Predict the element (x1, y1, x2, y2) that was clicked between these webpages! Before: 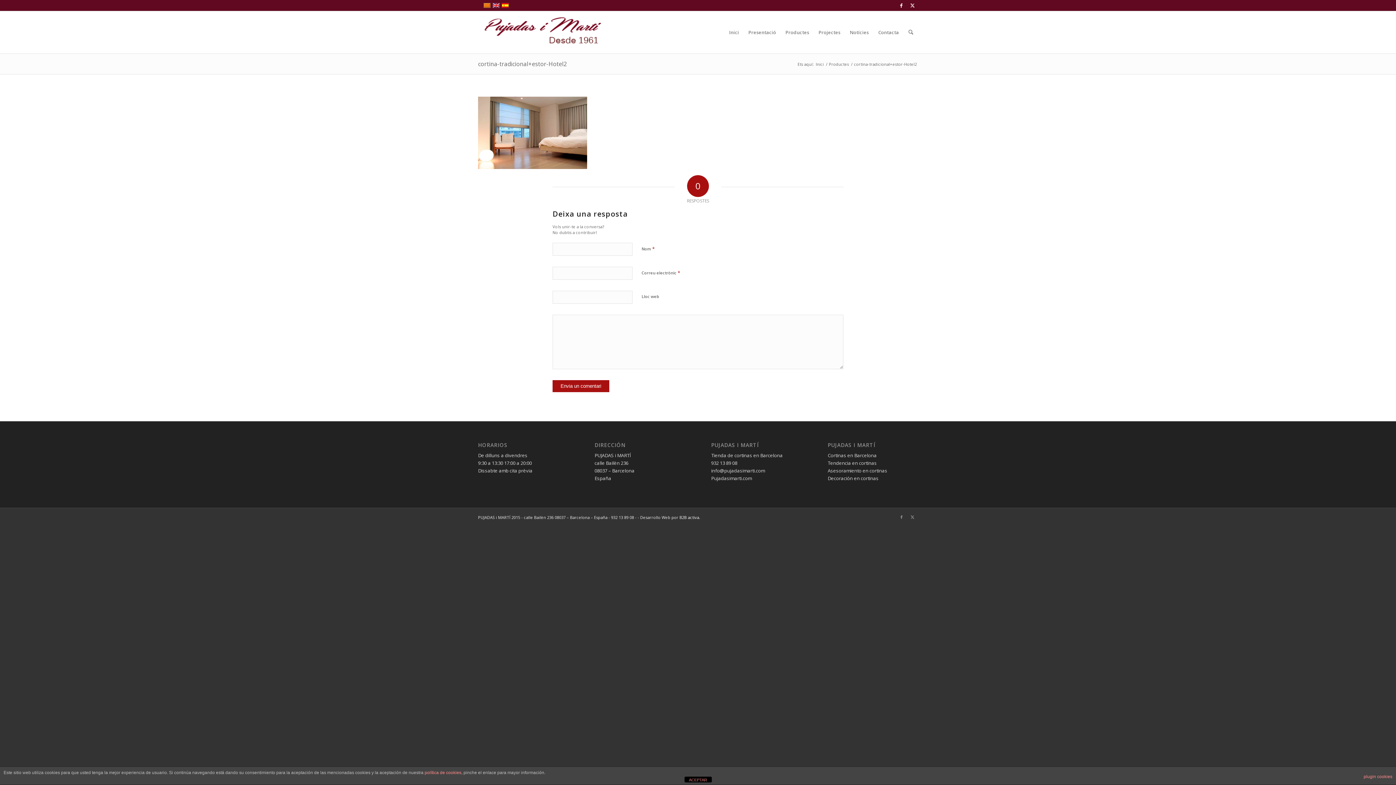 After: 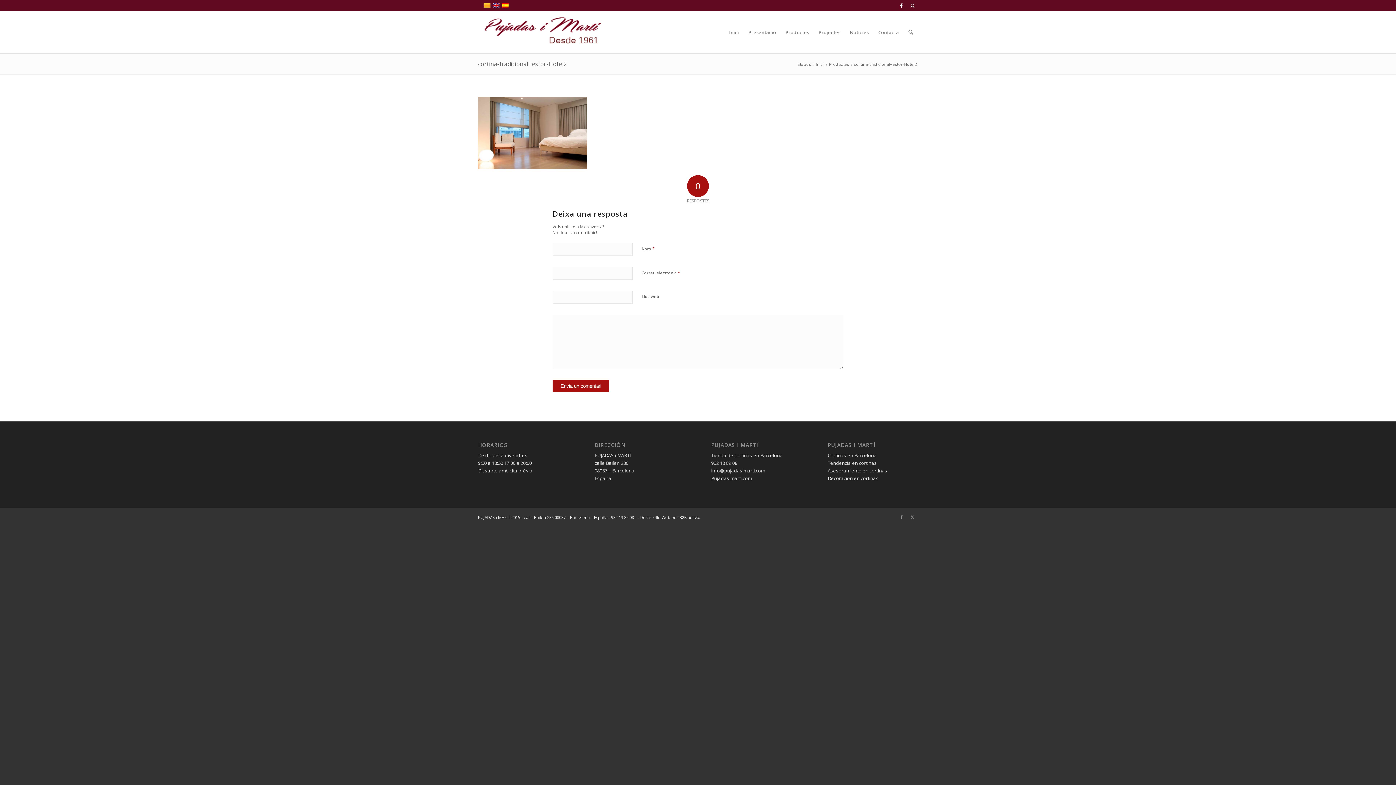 Action: label: ACEPTAR bbox: (684, 777, 711, 782)